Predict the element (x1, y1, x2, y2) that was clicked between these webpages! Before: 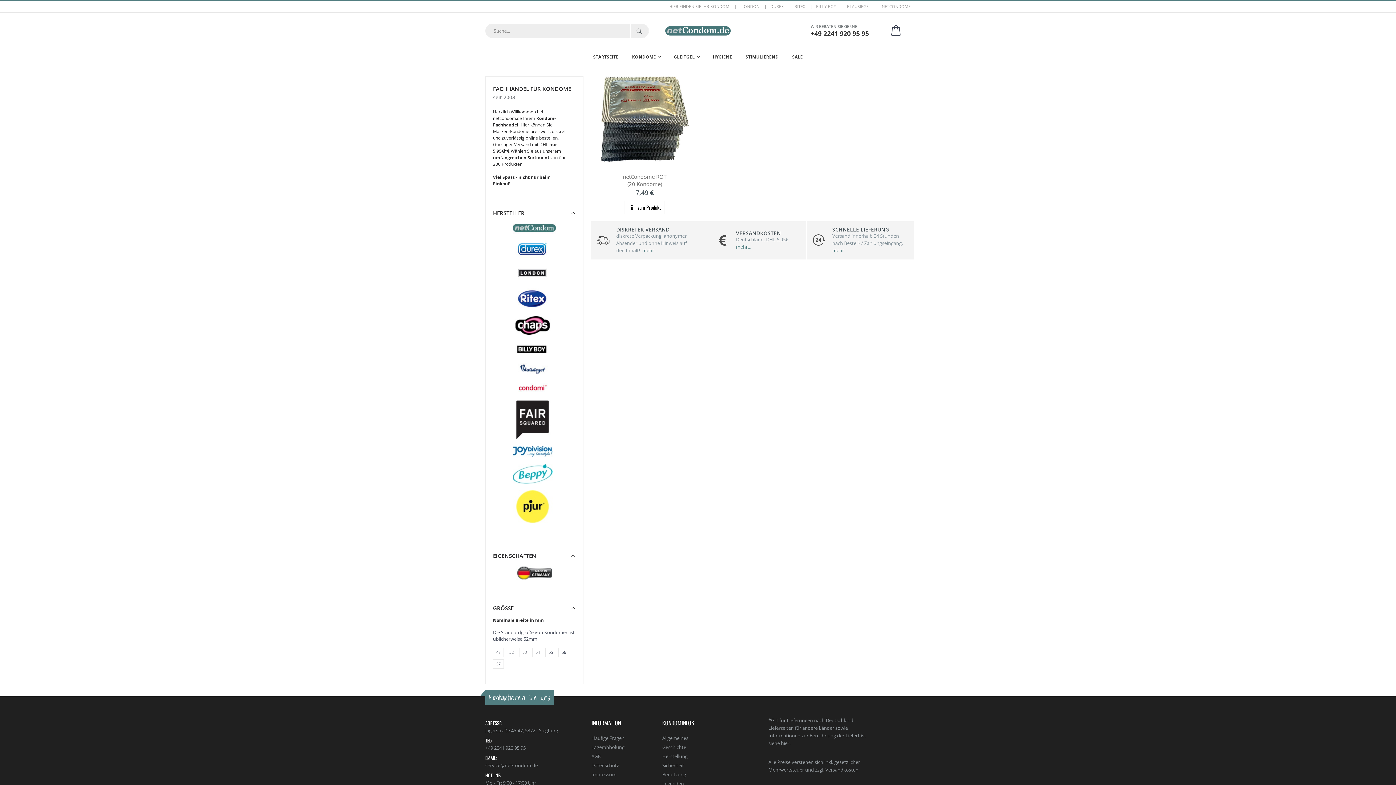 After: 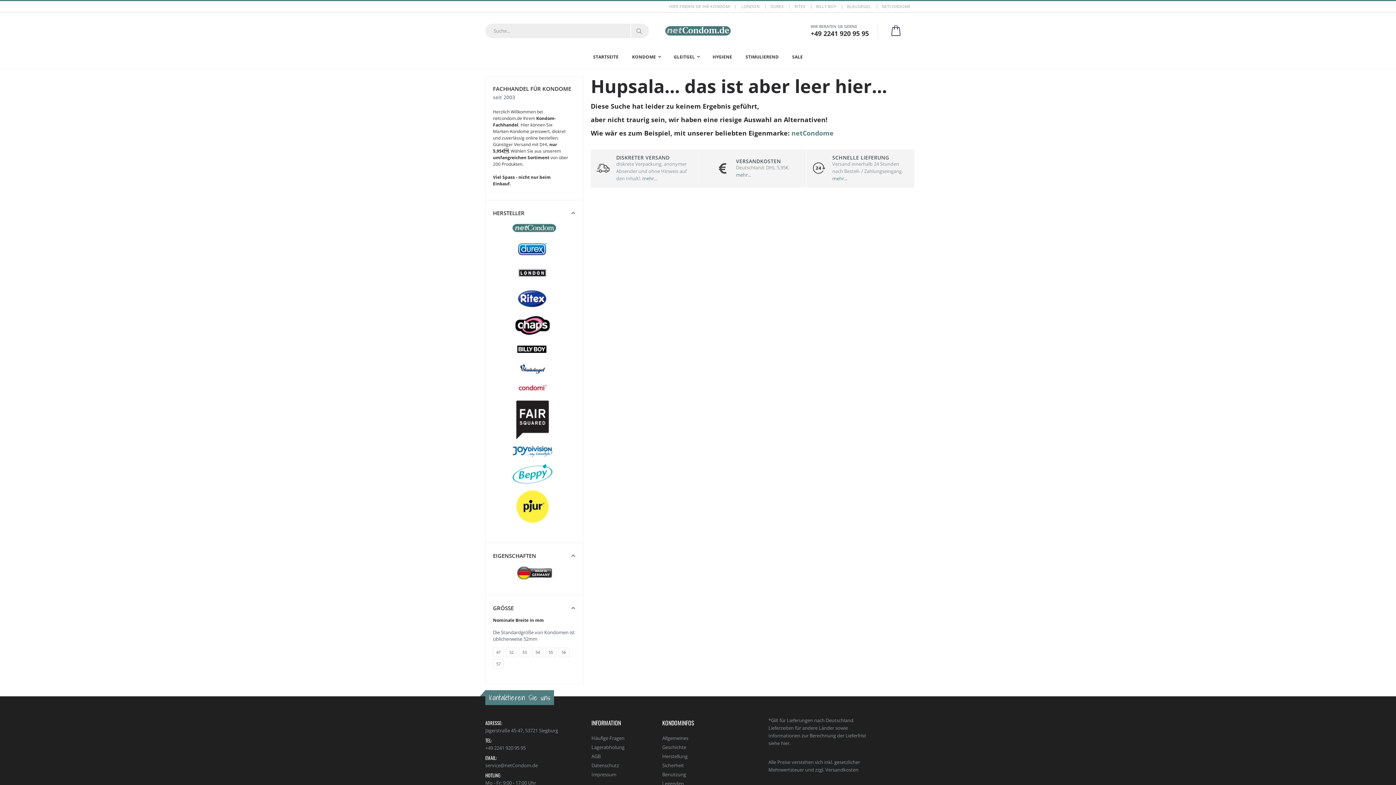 Action: bbox: (493, 659, 504, 669) label: 57